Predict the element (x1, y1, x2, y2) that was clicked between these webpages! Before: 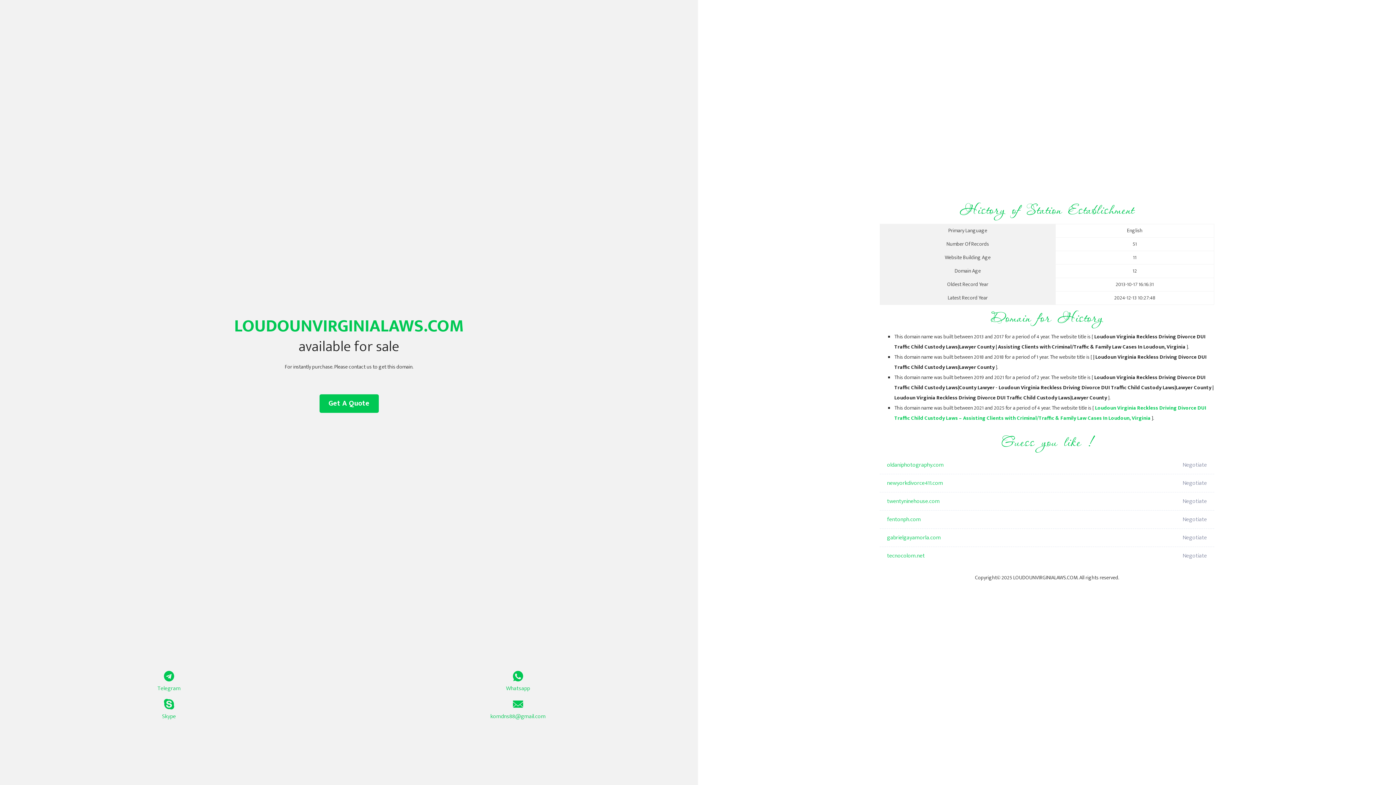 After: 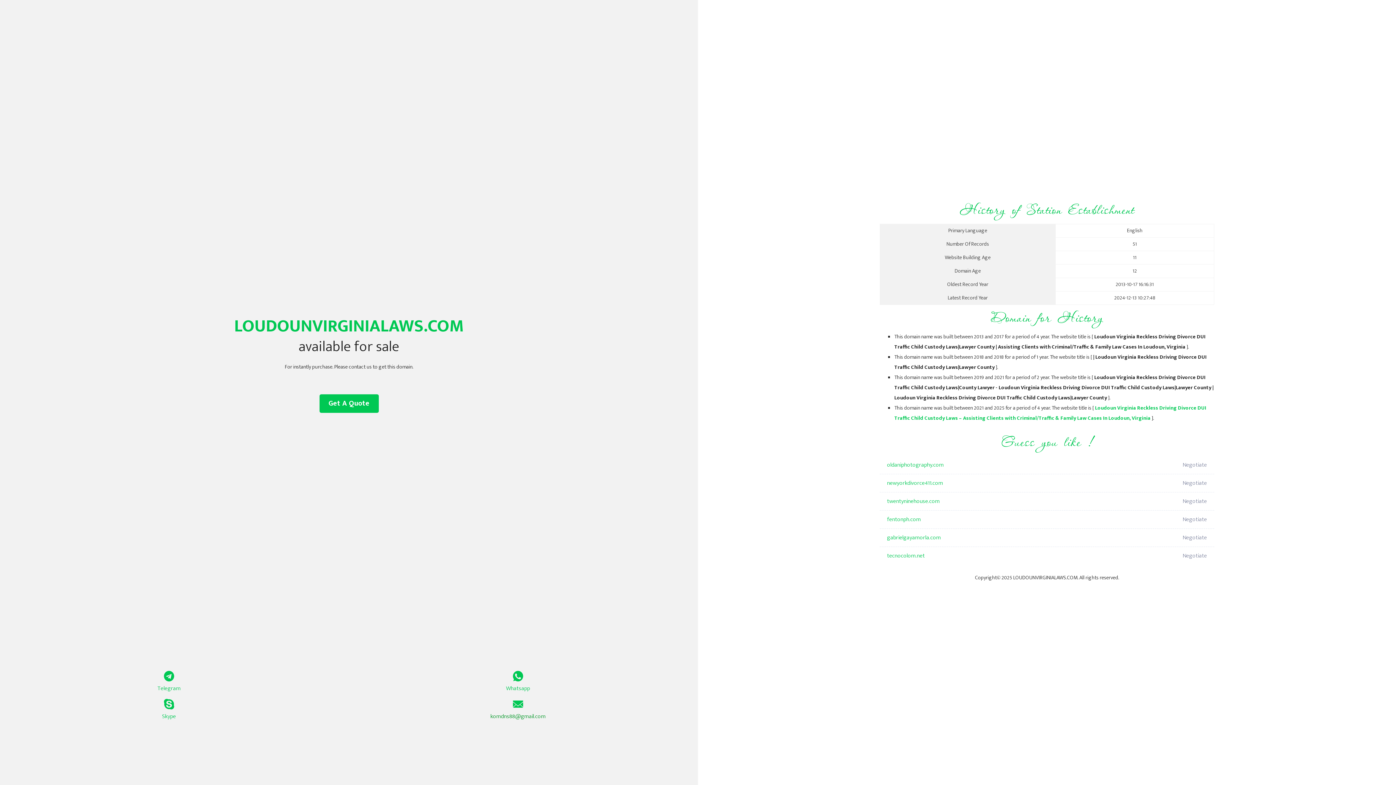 Action: bbox: (349, 699, 687, 721) label: komdns88@gmail.com